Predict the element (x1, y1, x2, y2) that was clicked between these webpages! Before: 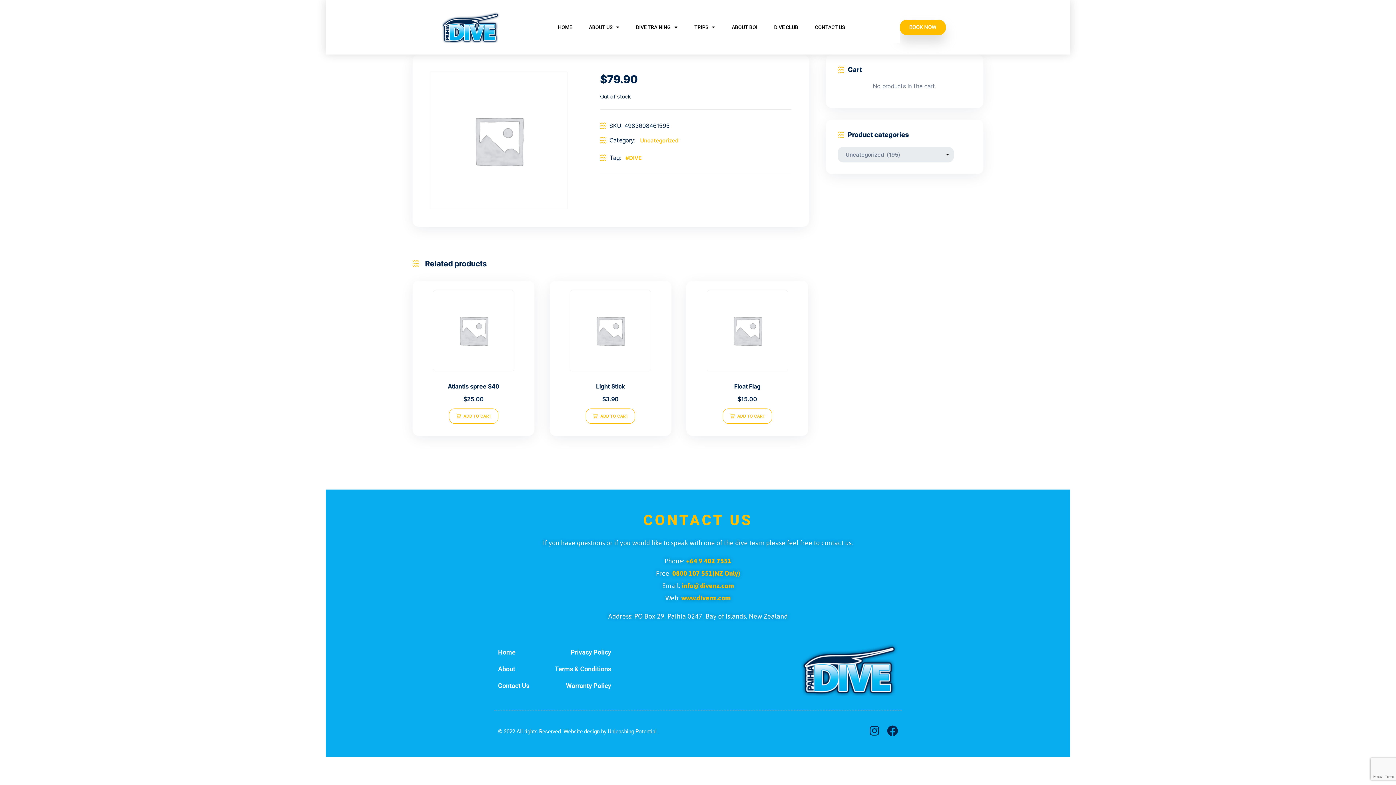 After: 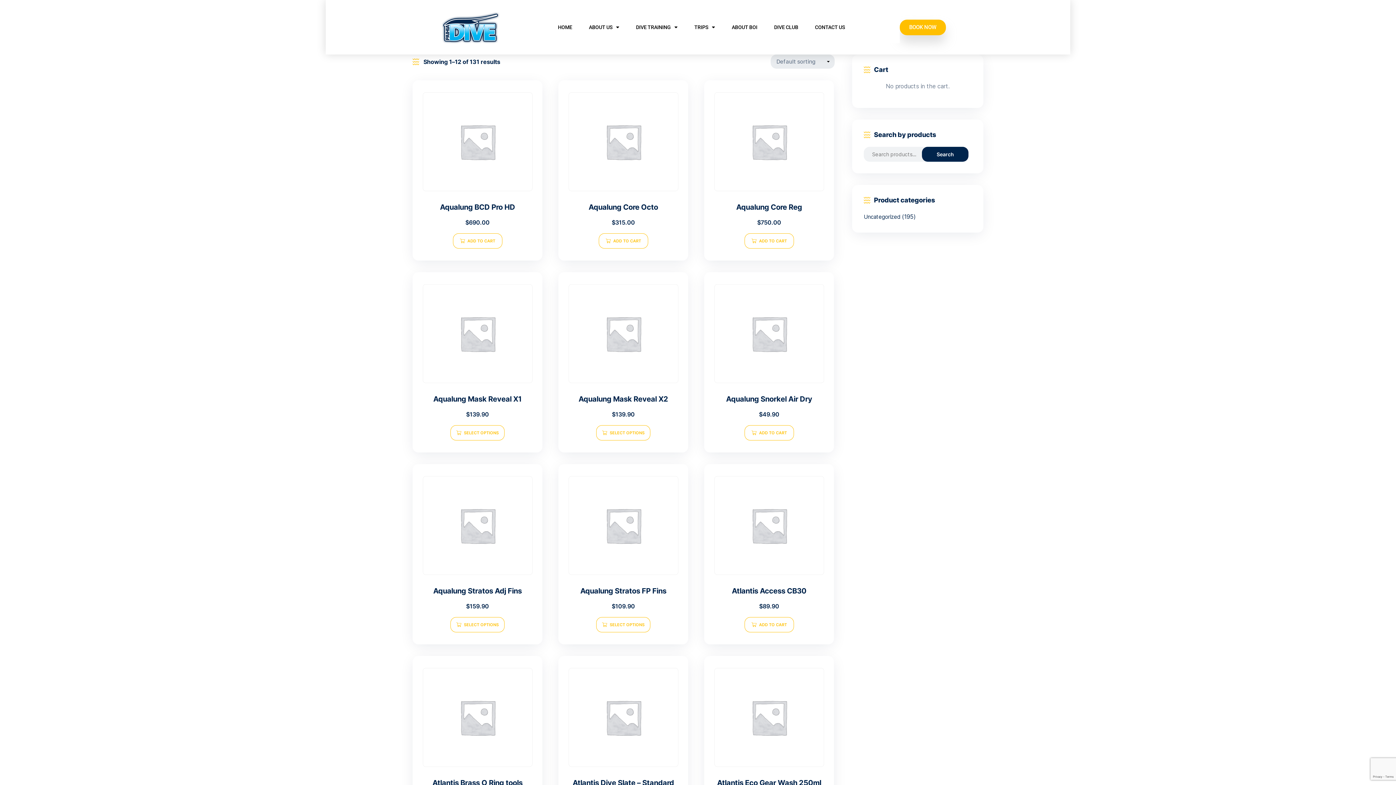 Action: label: DIVE bbox: (622, 153, 644, 162)